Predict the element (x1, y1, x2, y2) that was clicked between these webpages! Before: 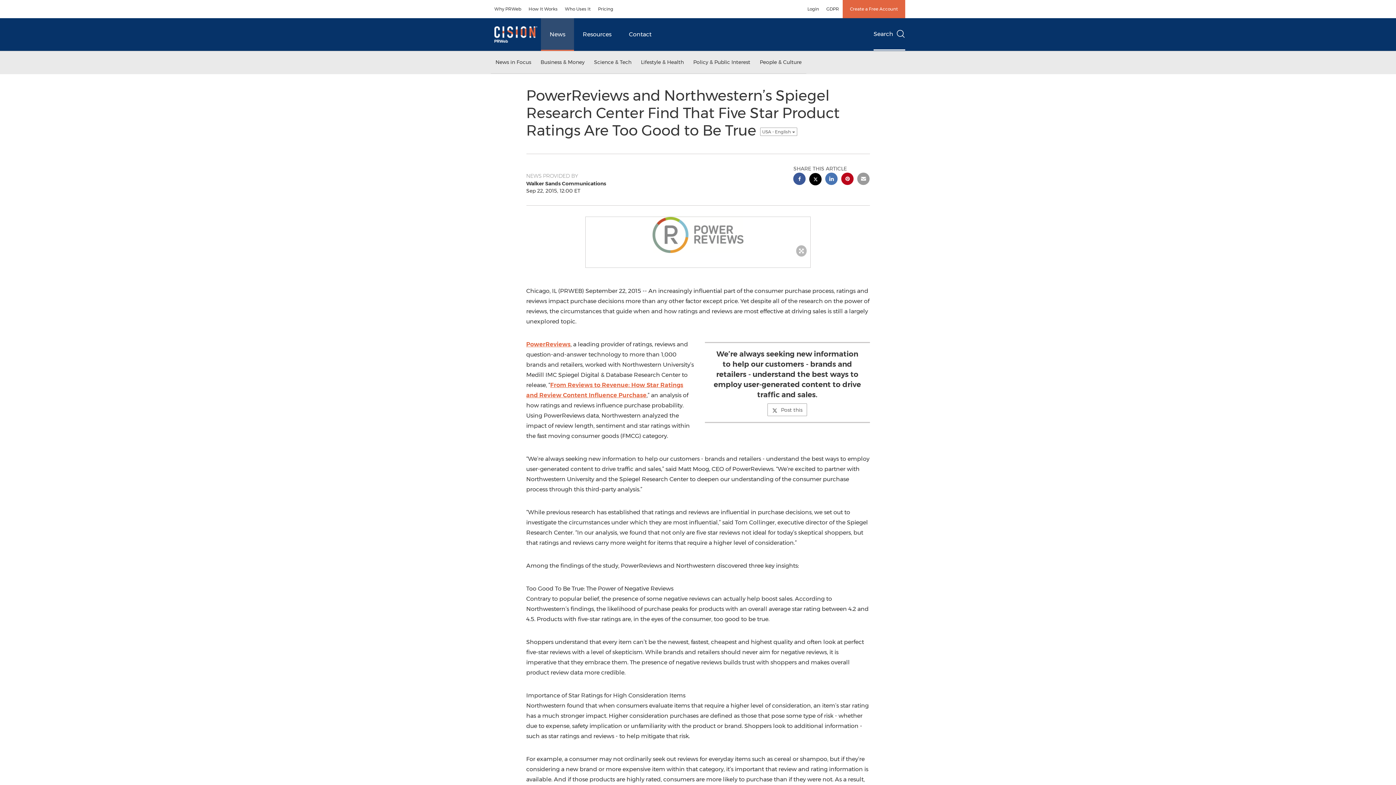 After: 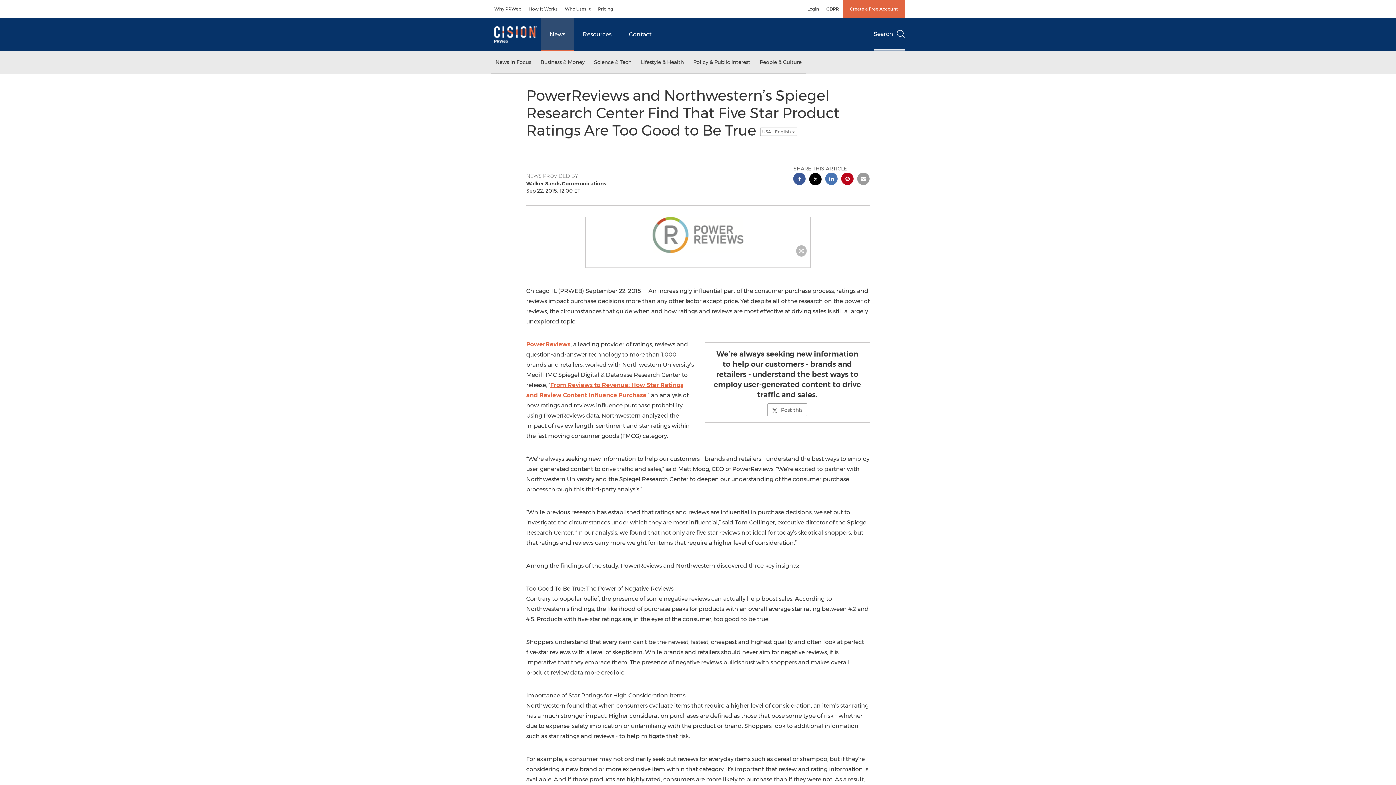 Action: bbox: (841, 172, 853, 186) label: pinterest sharing